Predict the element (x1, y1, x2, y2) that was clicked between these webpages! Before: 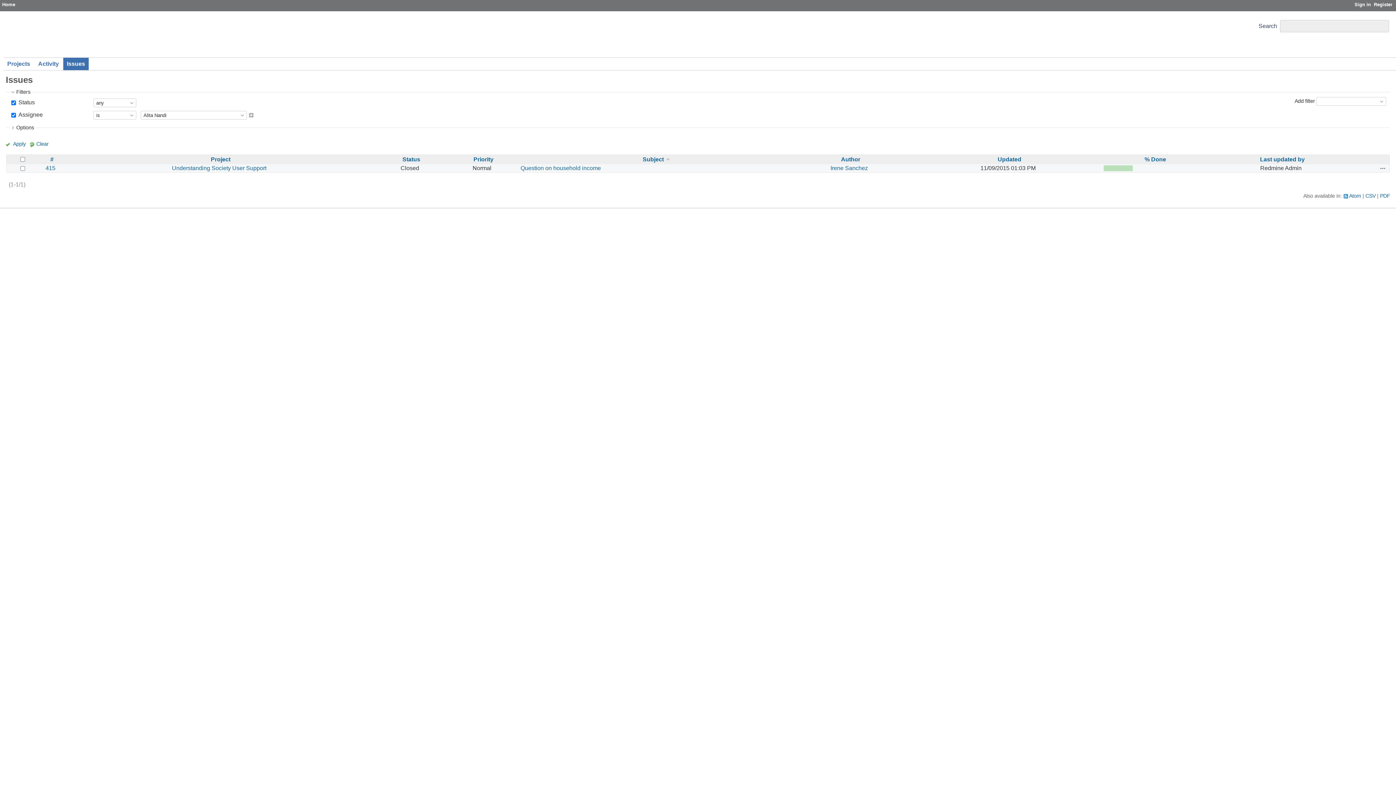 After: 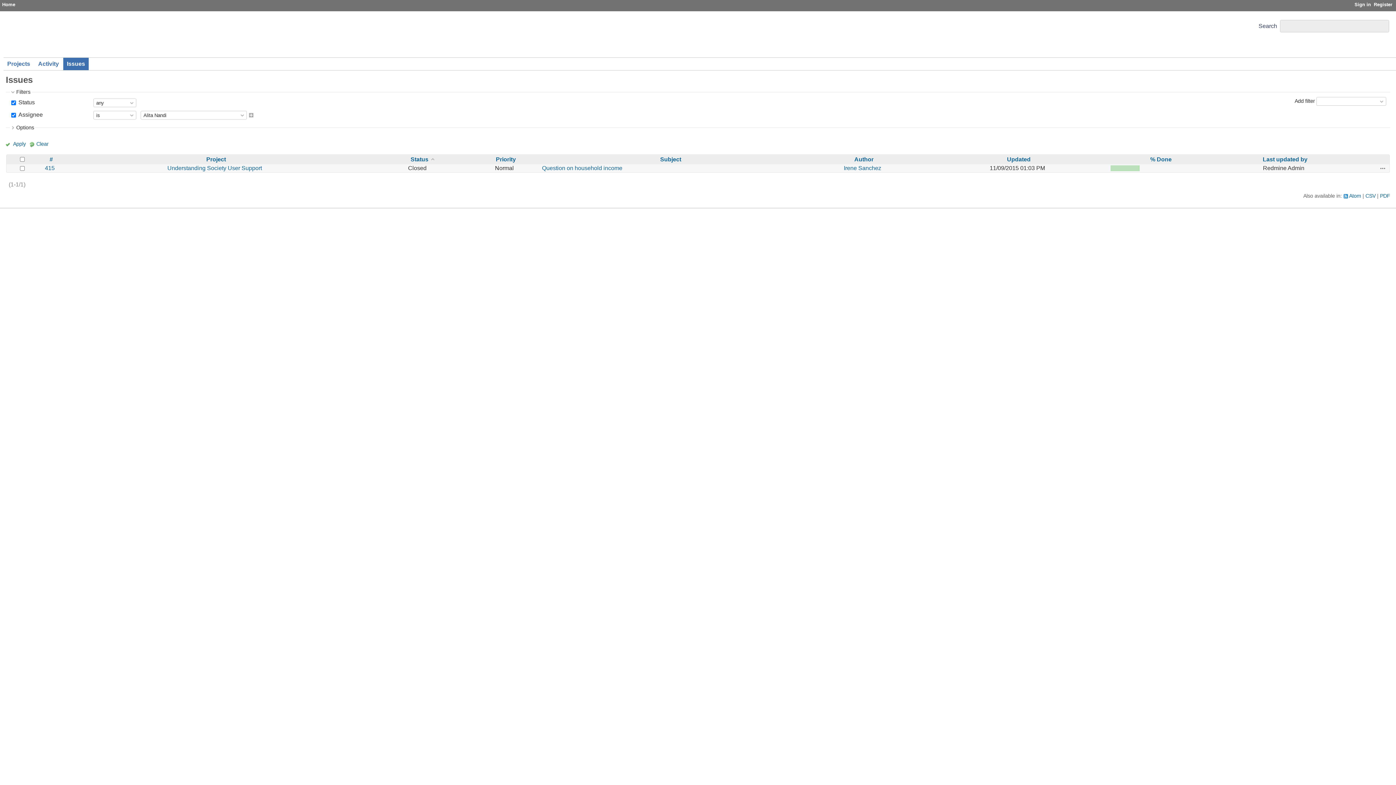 Action: bbox: (402, 156, 420, 162) label: Status